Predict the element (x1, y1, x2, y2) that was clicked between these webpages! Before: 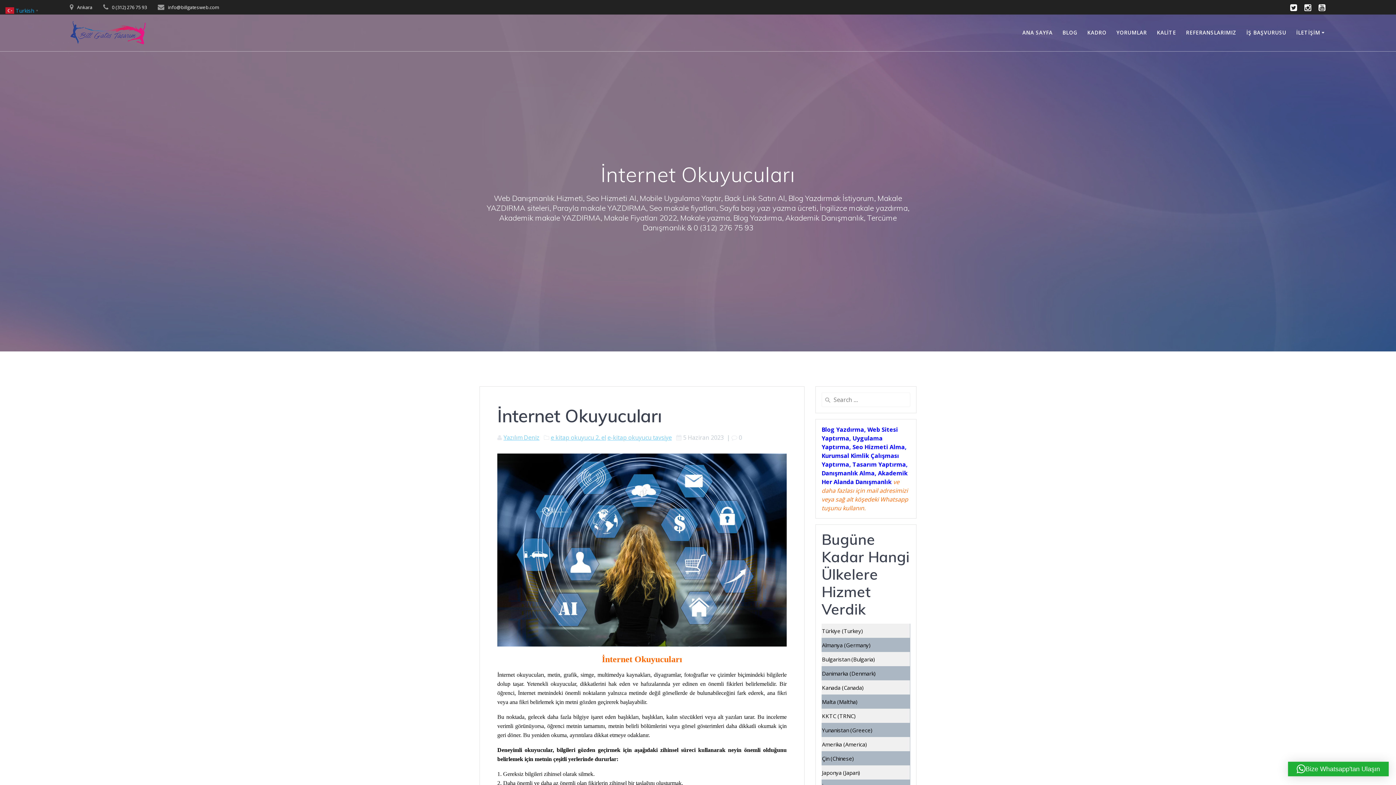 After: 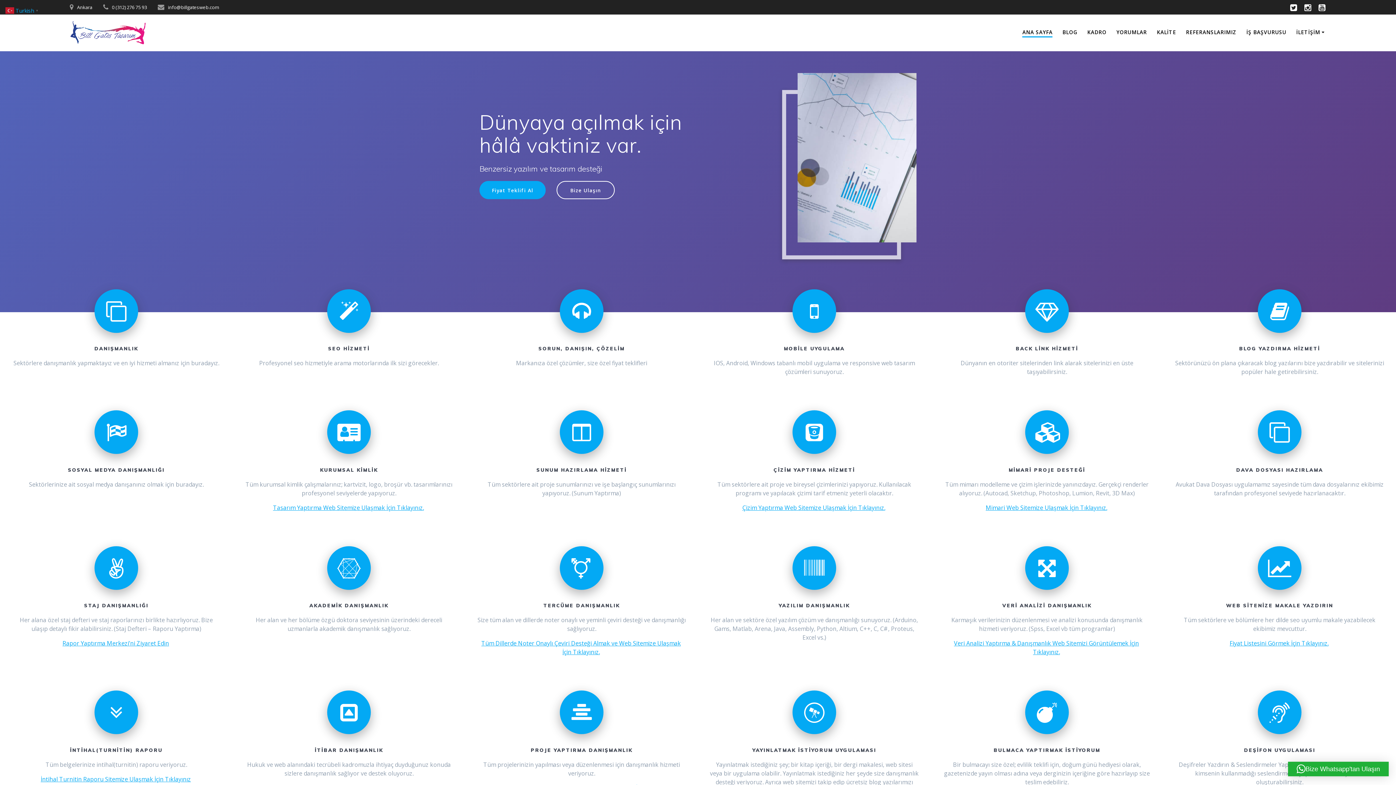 Action: bbox: (69, 20, 146, 45)